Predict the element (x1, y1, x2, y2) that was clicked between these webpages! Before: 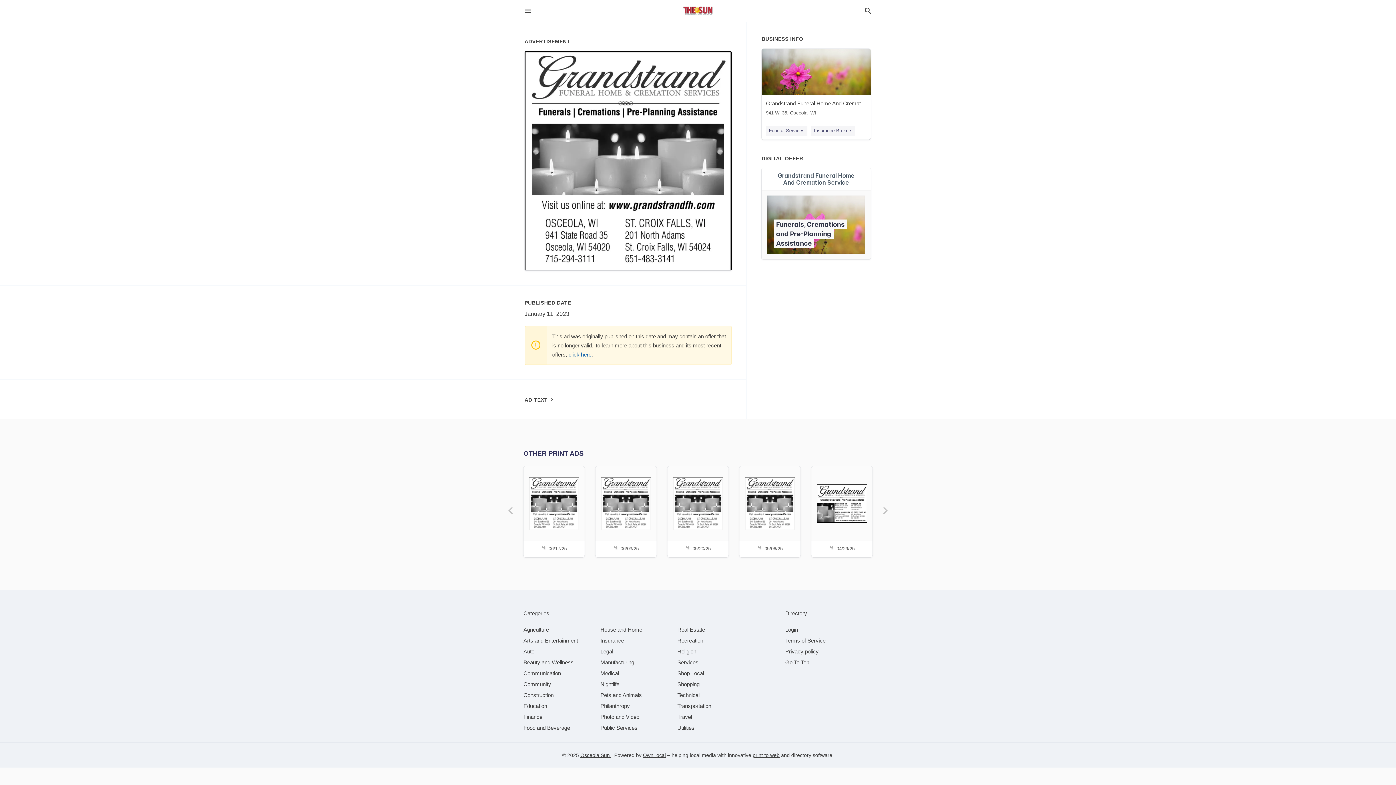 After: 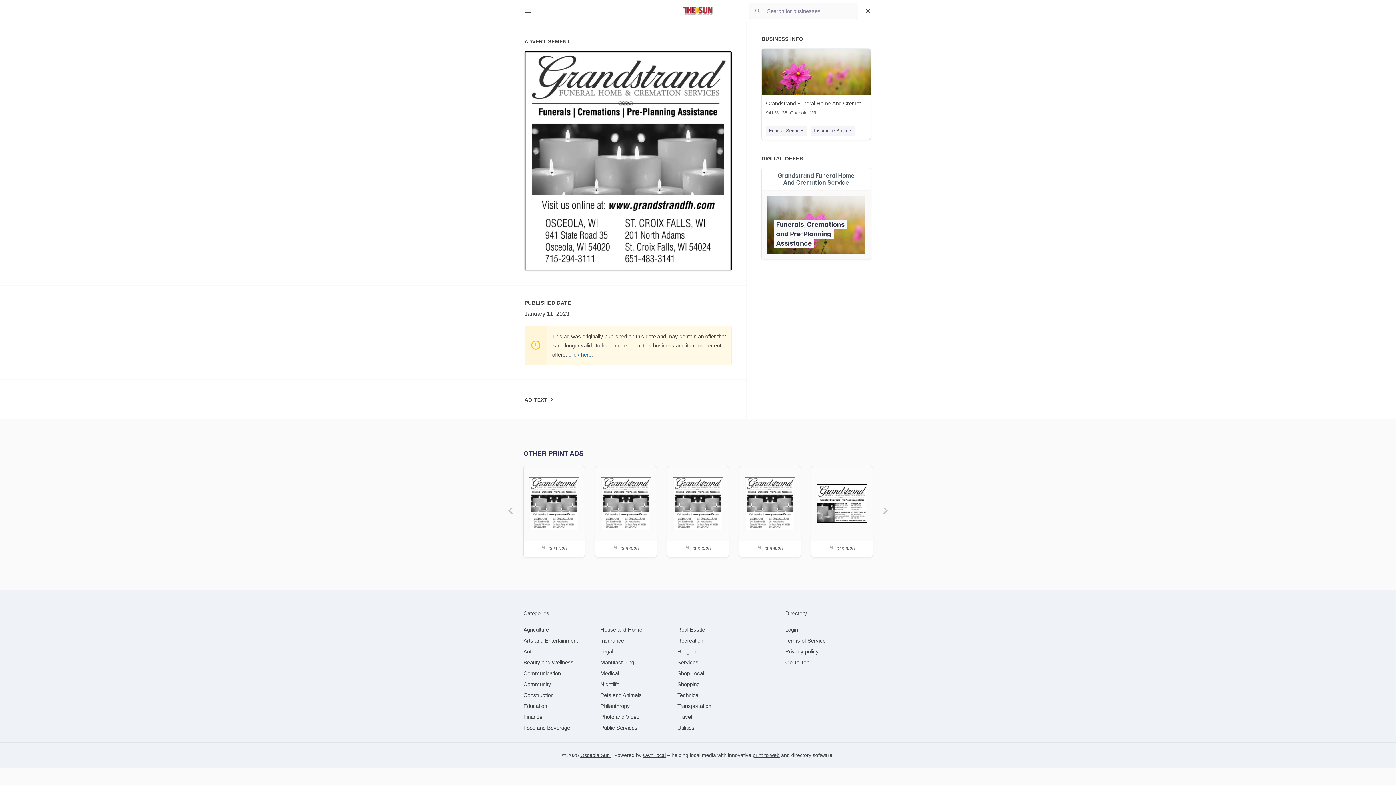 Action: bbox: (864, 6, 872, 15)